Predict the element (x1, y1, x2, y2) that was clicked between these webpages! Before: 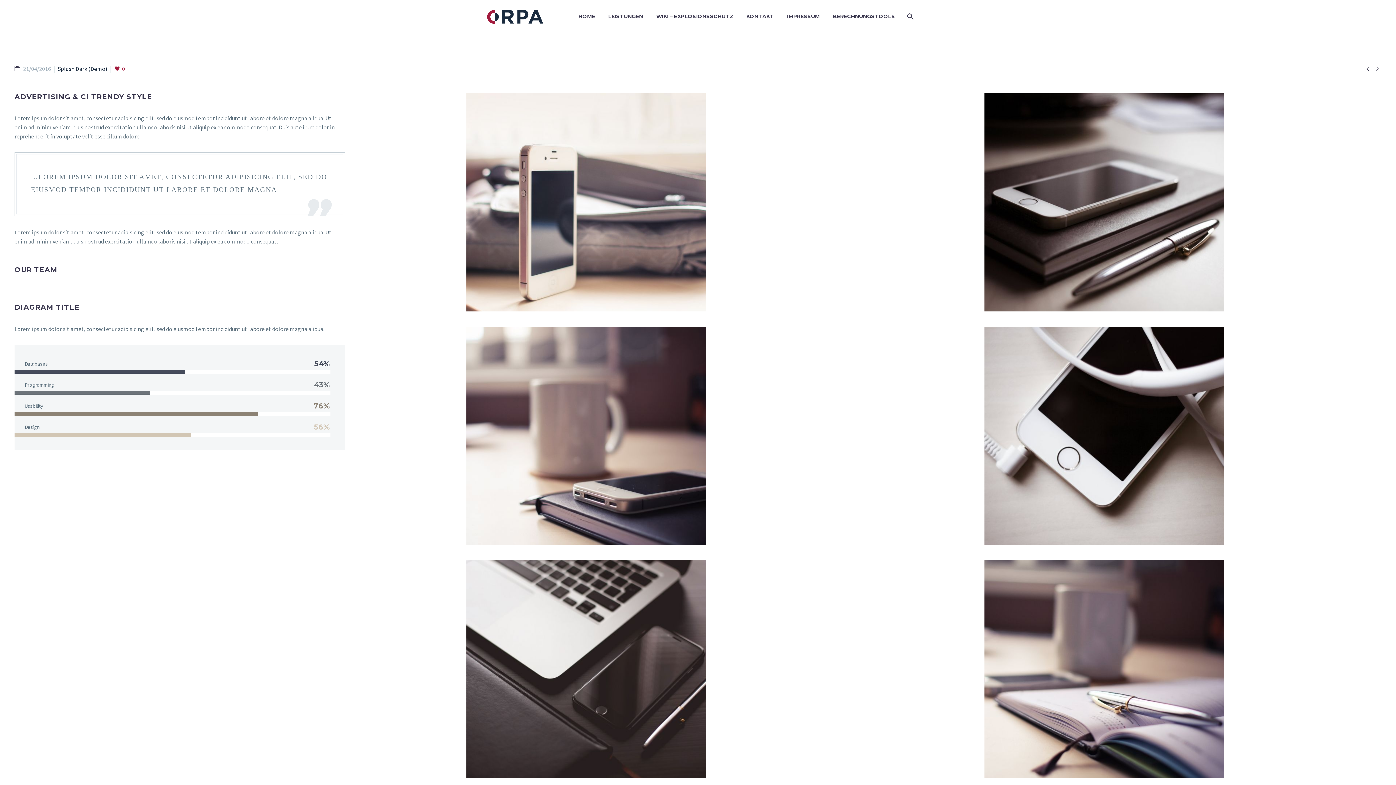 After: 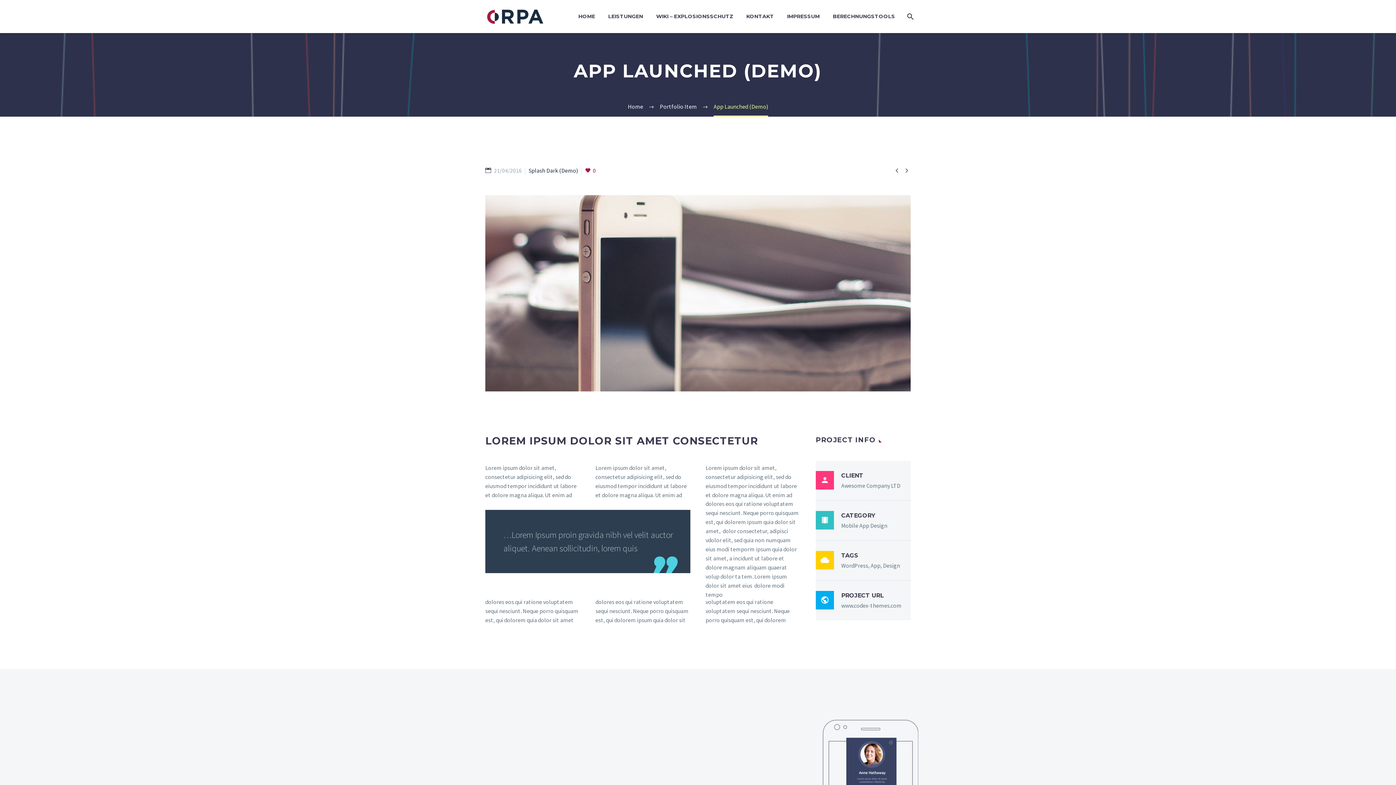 Action: bbox: (1363, 64, 1372, 73) label: 